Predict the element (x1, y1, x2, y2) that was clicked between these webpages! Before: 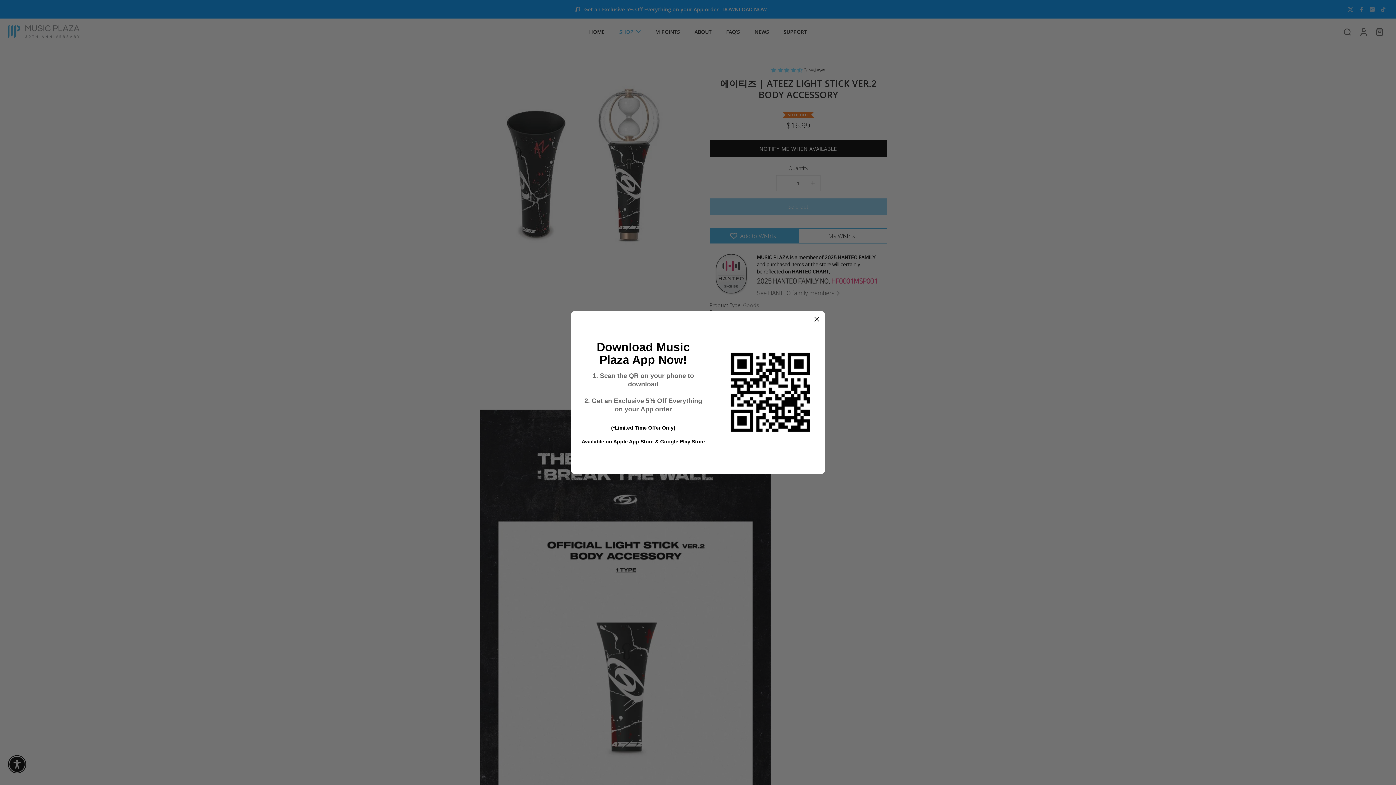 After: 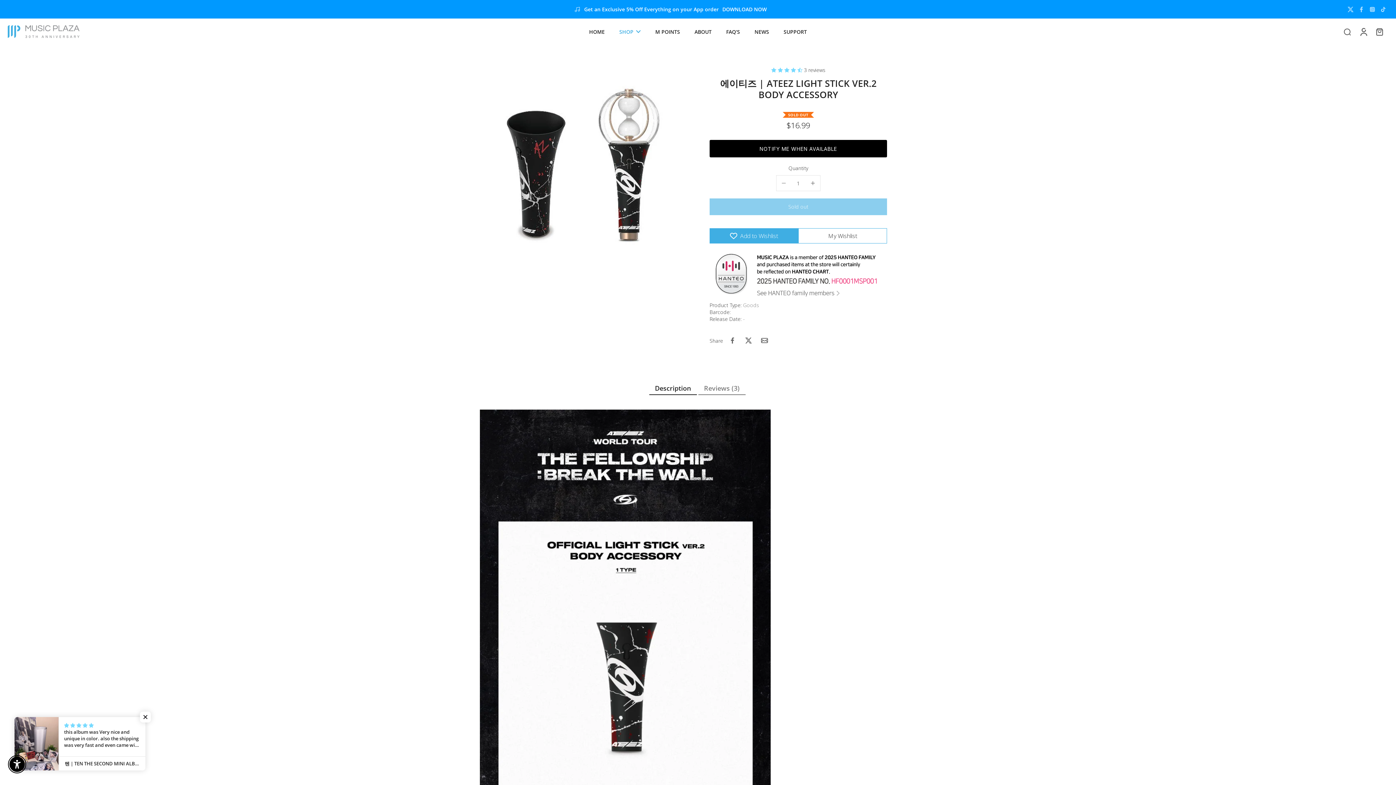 Action: bbox: (814, 315, 820, 322)